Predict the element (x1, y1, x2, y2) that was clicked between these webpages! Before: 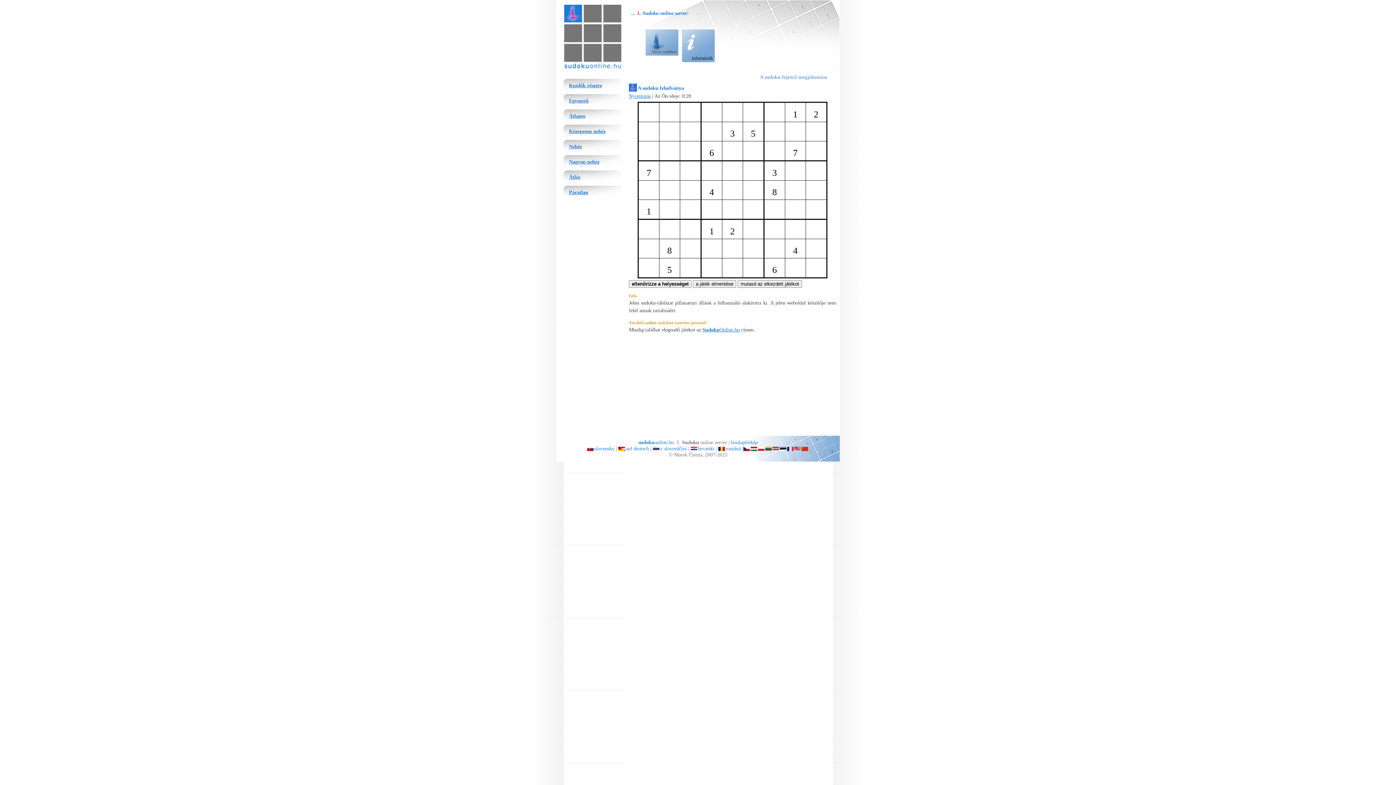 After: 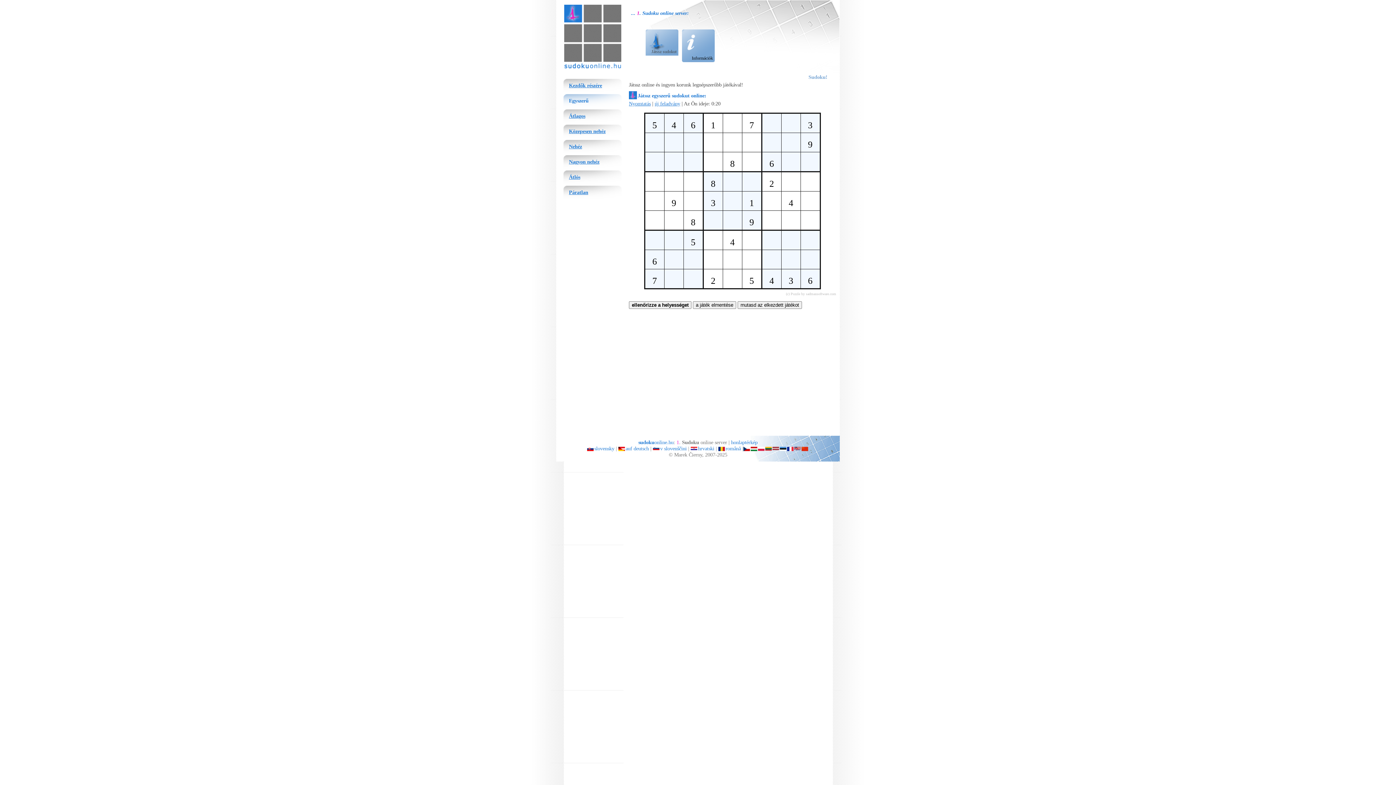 Action: label: Játssz sudokut bbox: (645, 29, 678, 55)